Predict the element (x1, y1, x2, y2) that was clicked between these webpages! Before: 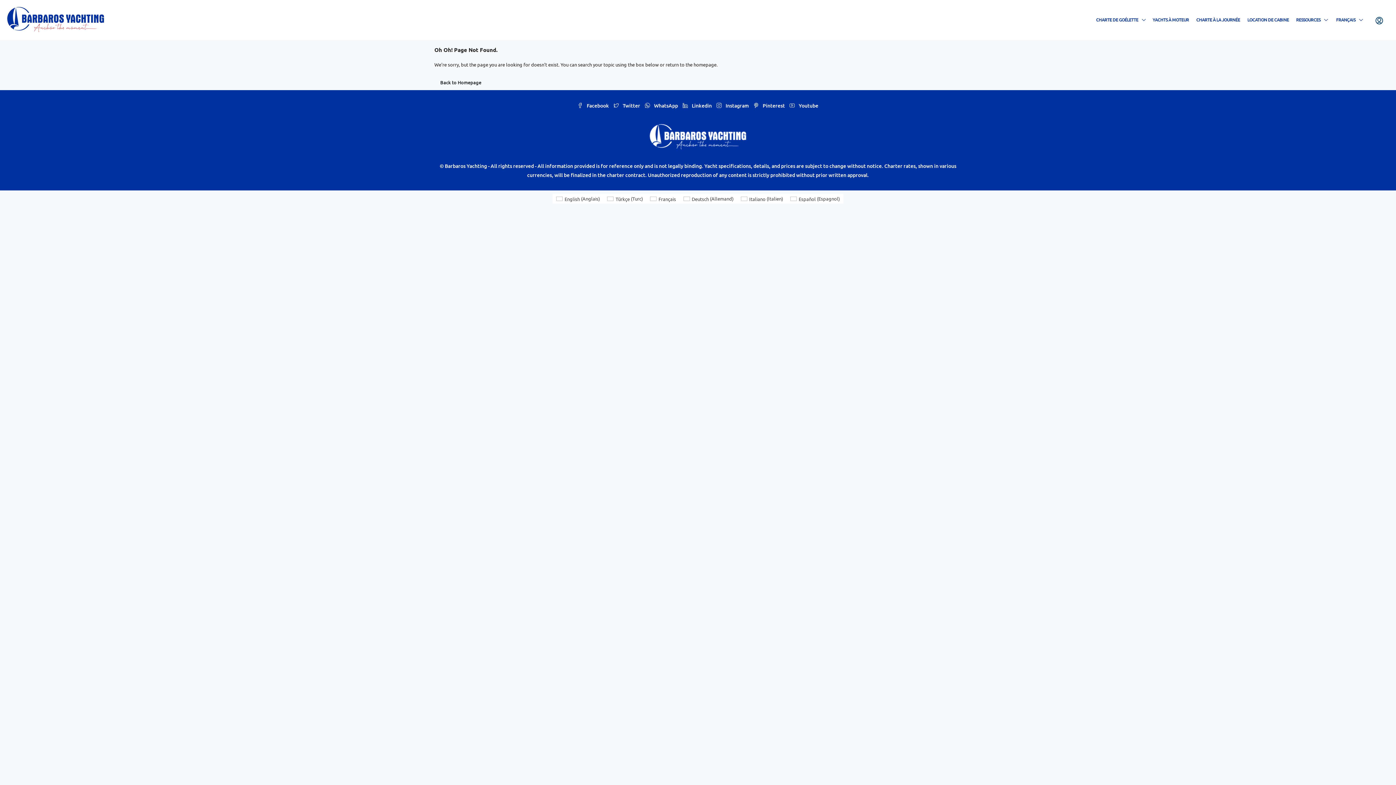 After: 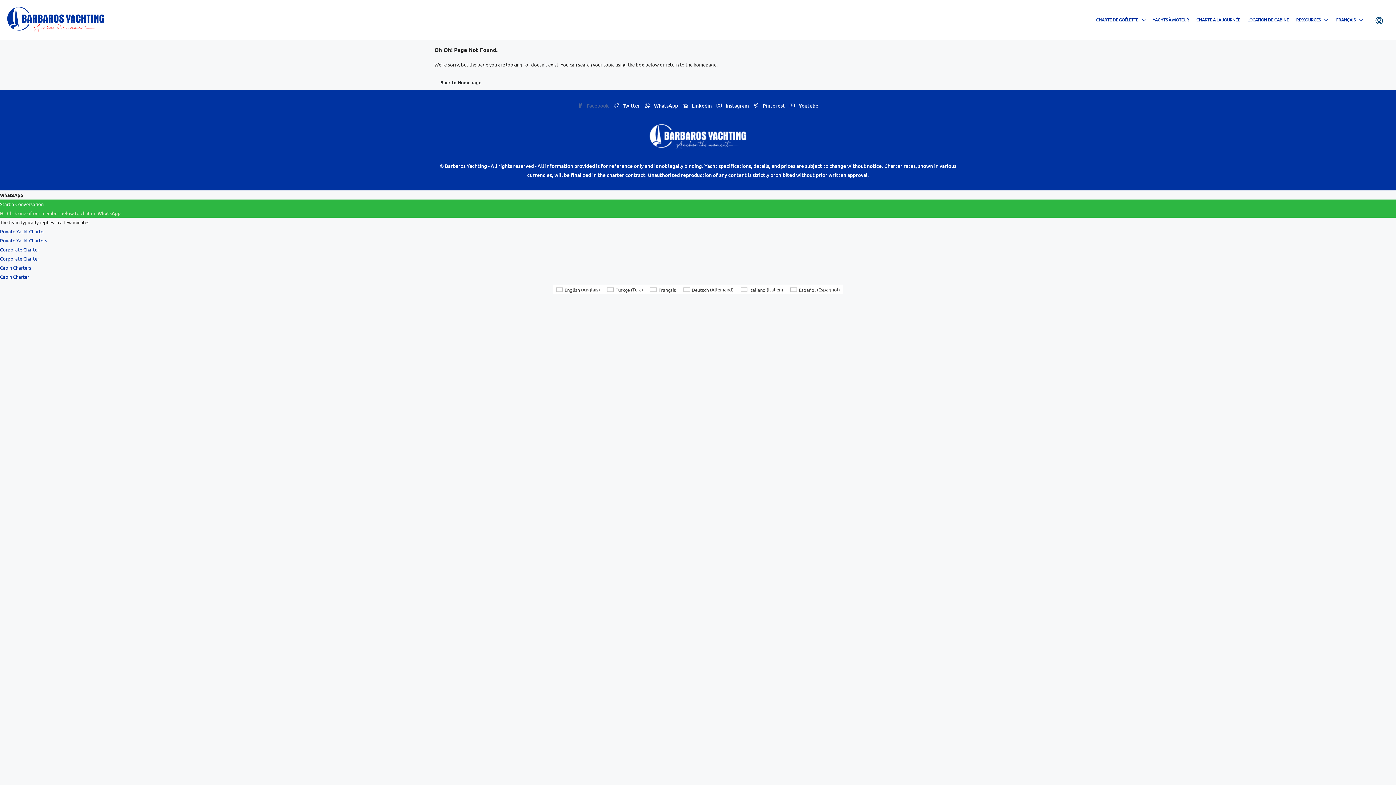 Action: label:  Facebook  bbox: (577, 102, 610, 109)